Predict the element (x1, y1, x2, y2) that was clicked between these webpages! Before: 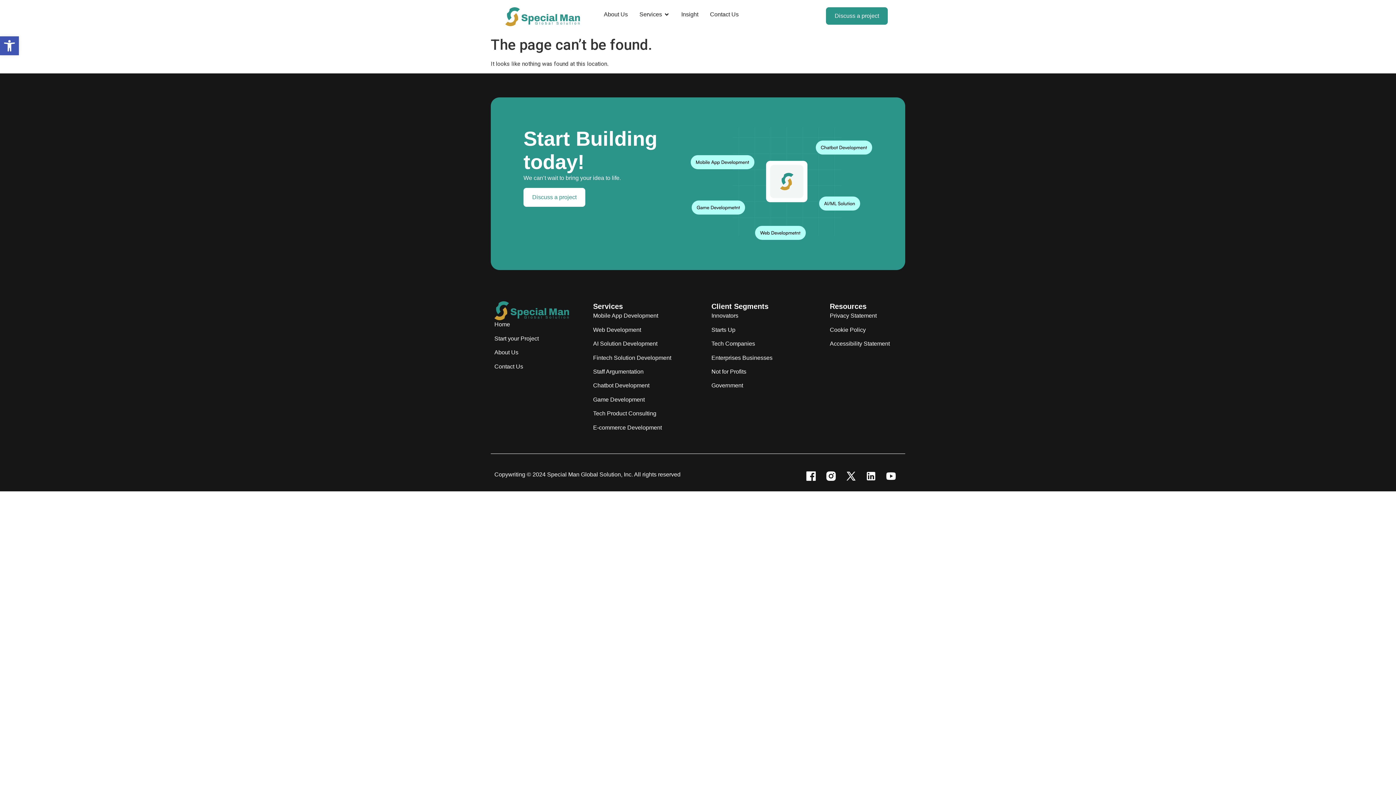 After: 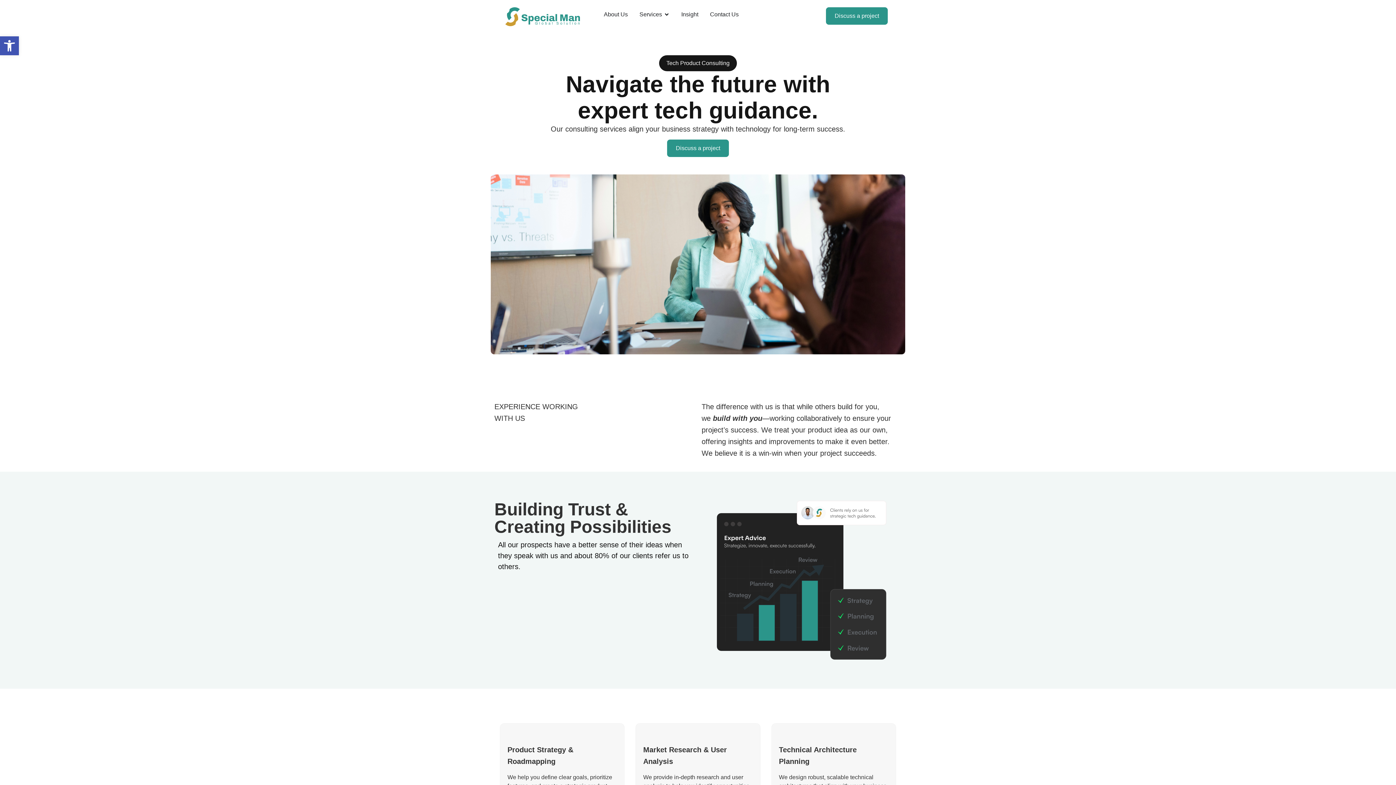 Action: label: Tech Product Consulting bbox: (593, 410, 656, 416)